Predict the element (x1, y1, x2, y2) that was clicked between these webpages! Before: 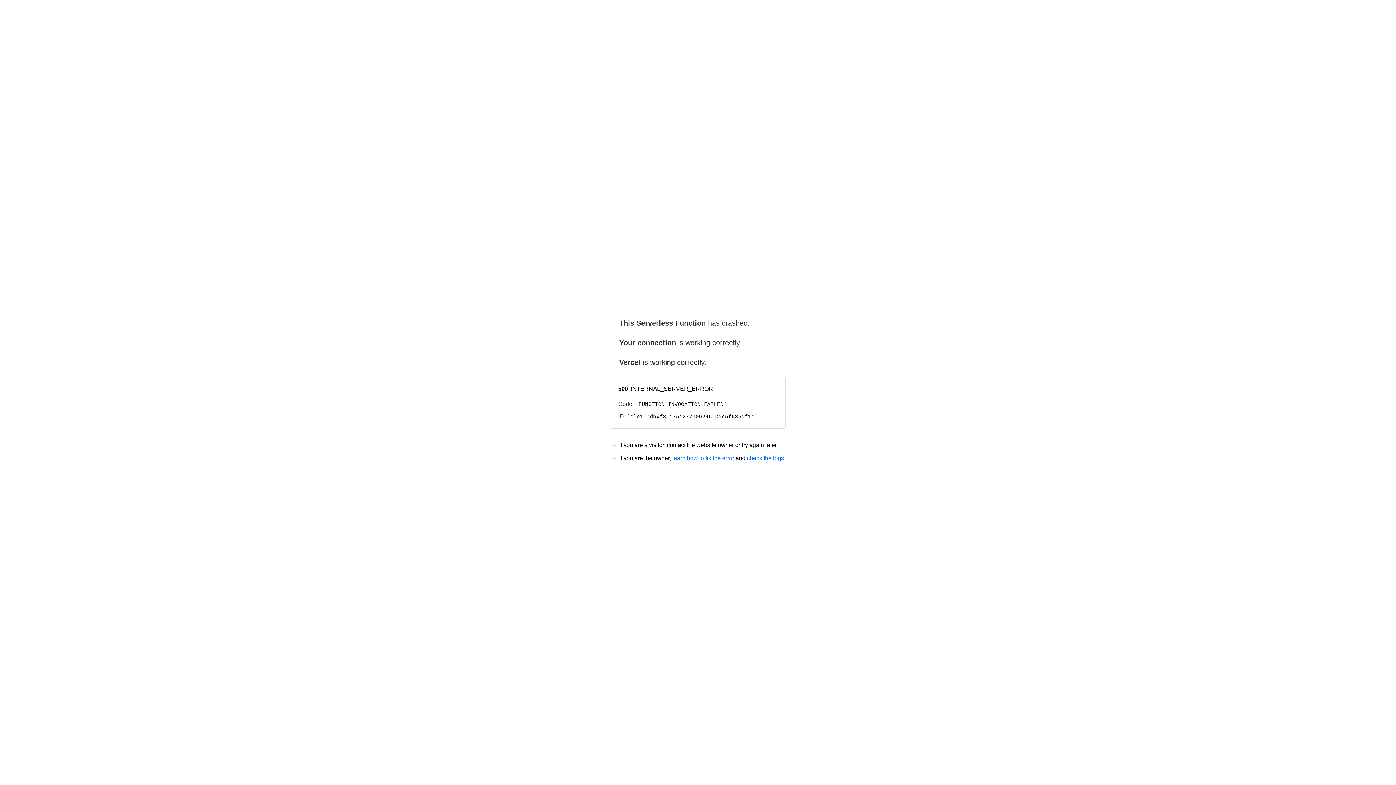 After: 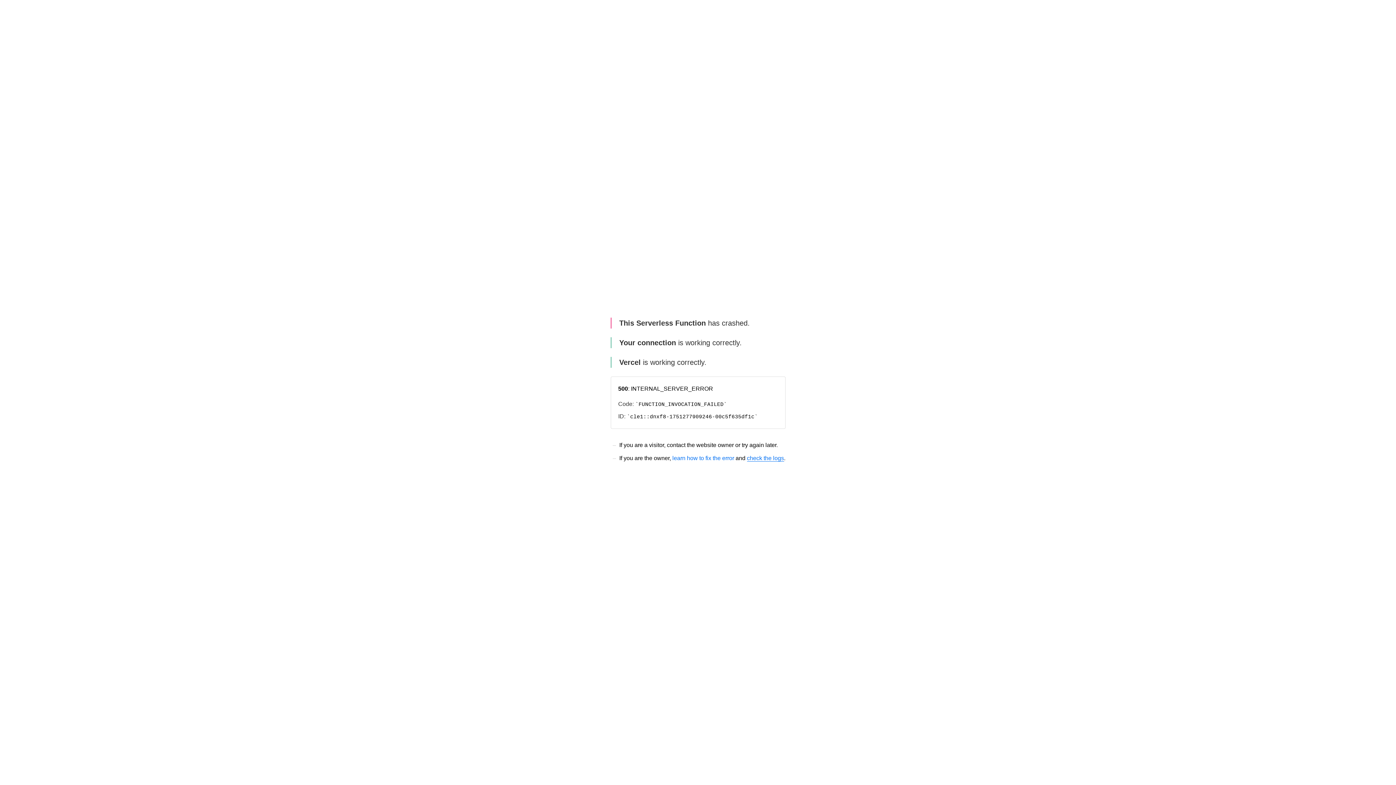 Action: bbox: (747, 455, 784, 461) label: check the logs